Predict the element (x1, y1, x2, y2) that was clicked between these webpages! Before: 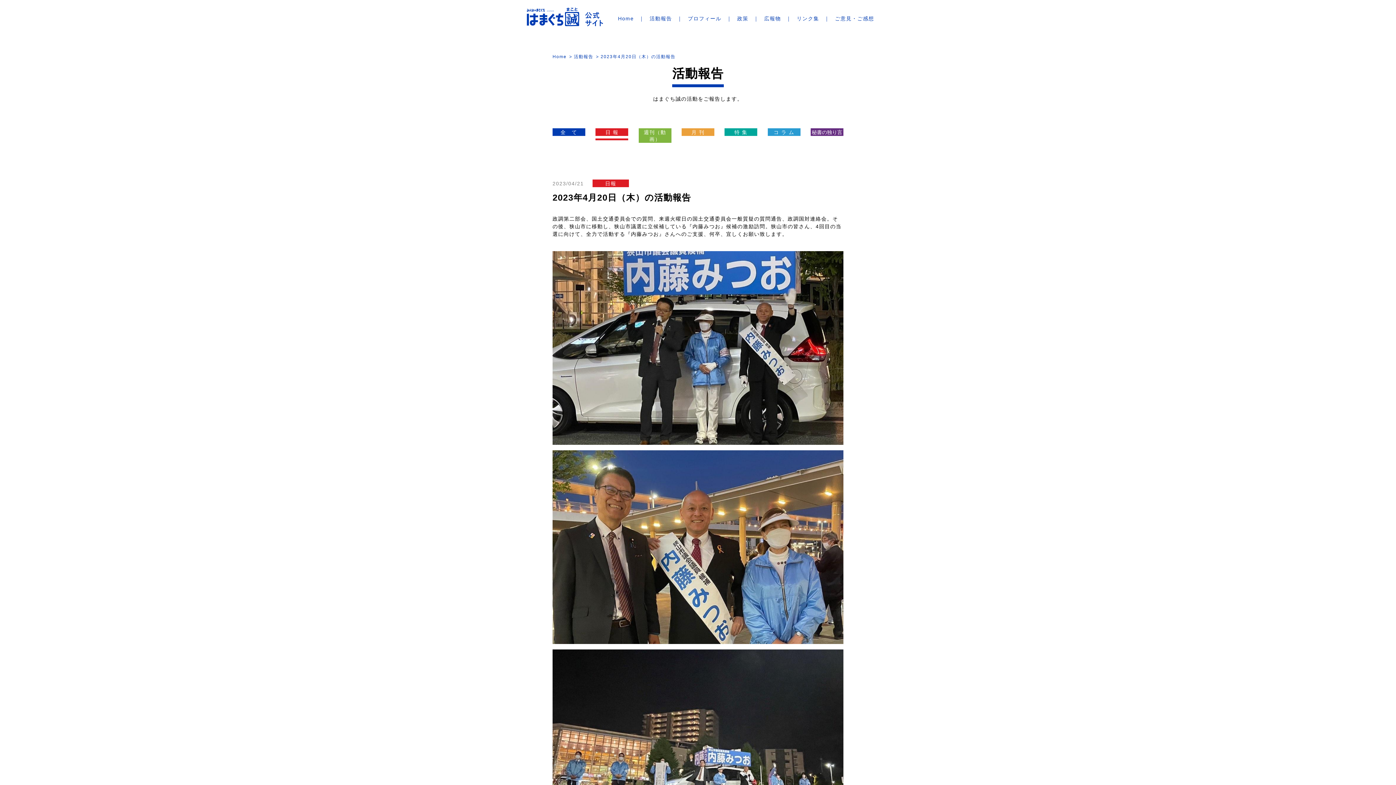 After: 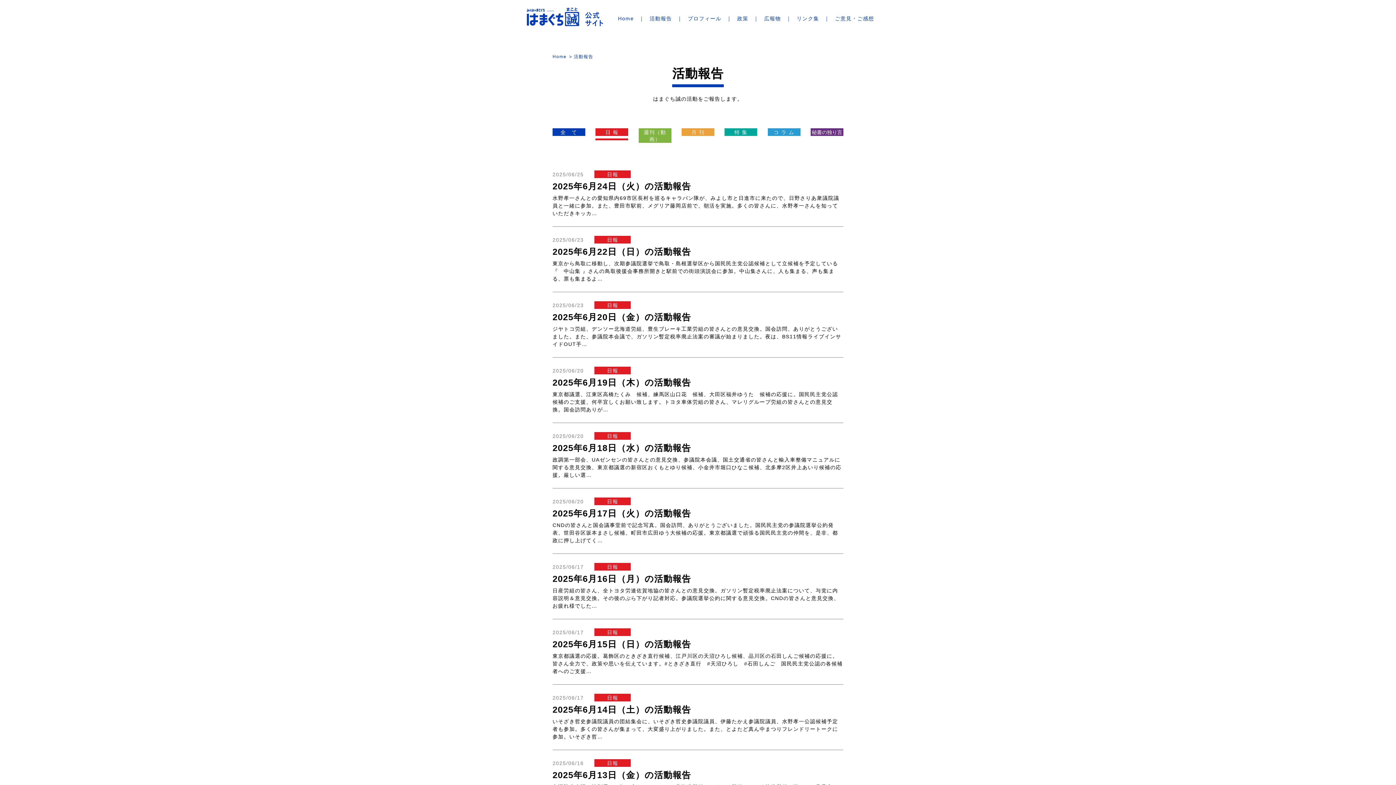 Action: label: 日 報 bbox: (595, 128, 628, 136)